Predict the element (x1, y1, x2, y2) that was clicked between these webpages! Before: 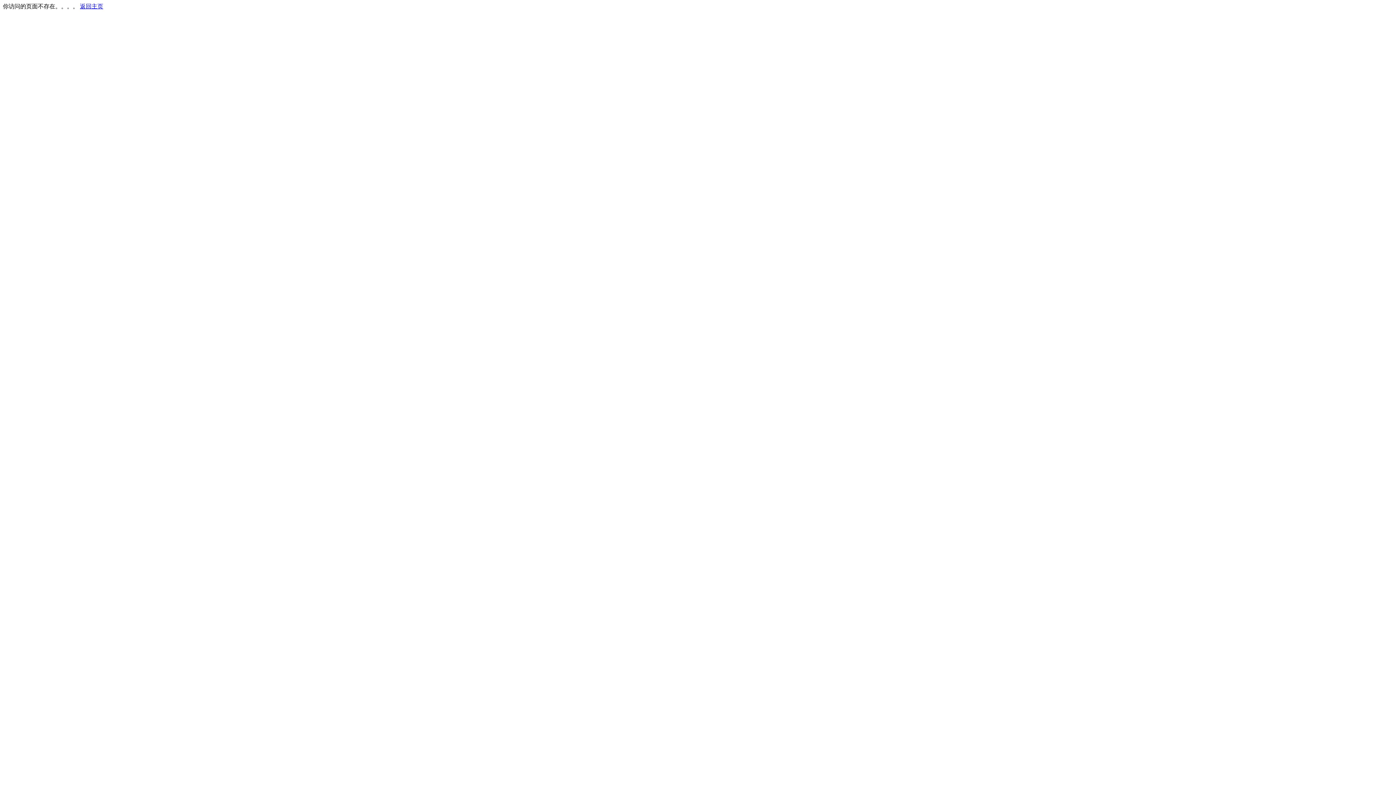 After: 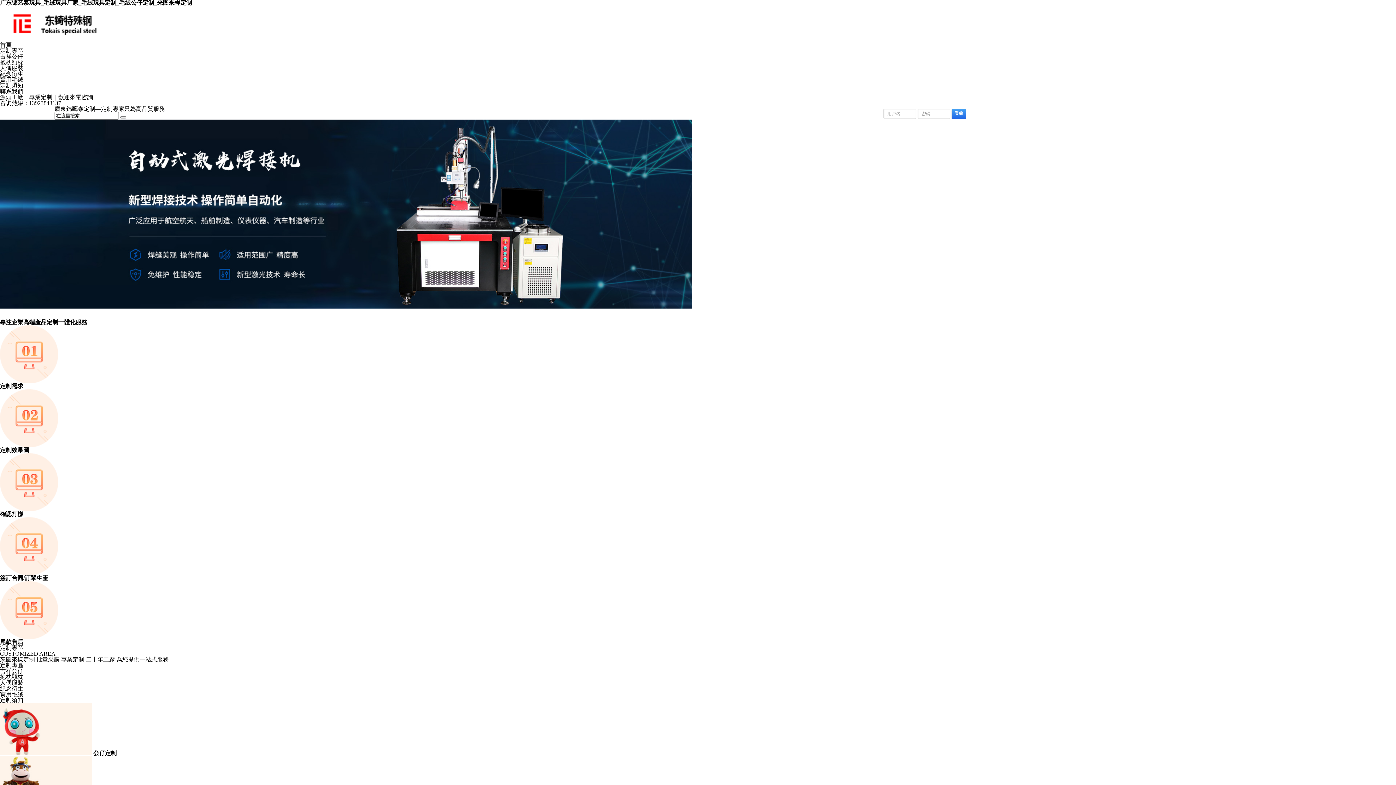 Action: bbox: (80, 3, 103, 9) label: 返回主页